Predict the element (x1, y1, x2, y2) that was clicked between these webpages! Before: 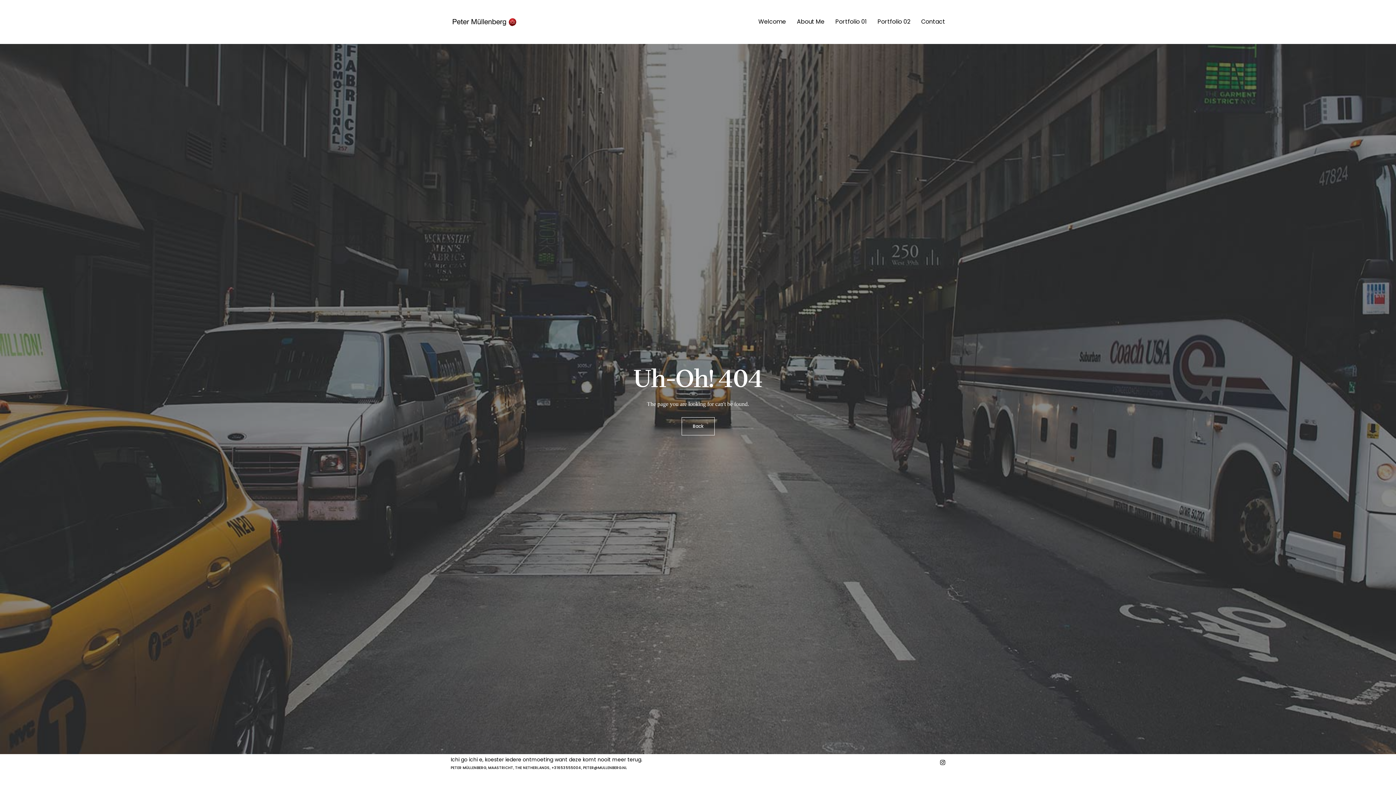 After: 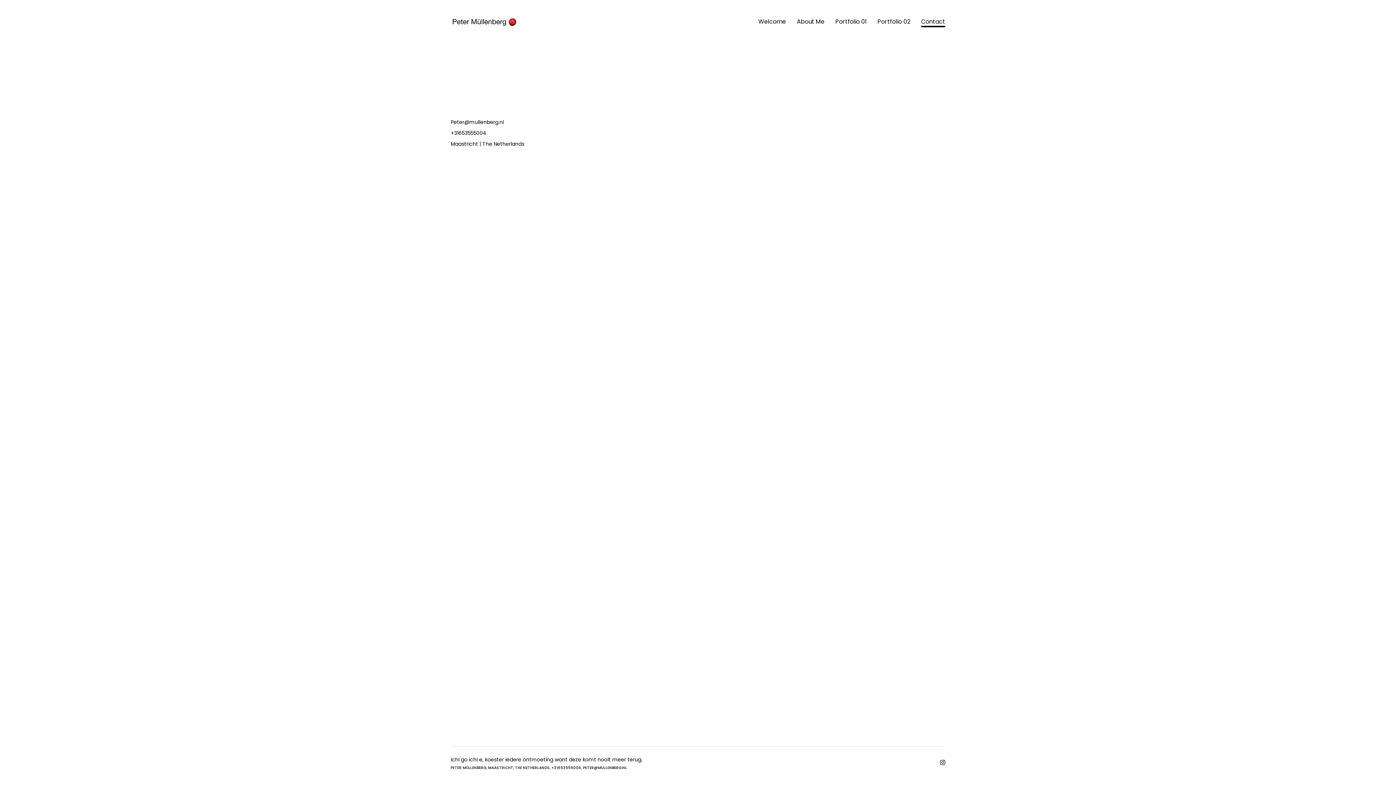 Action: label: Contact bbox: (921, 0, 945, 43)